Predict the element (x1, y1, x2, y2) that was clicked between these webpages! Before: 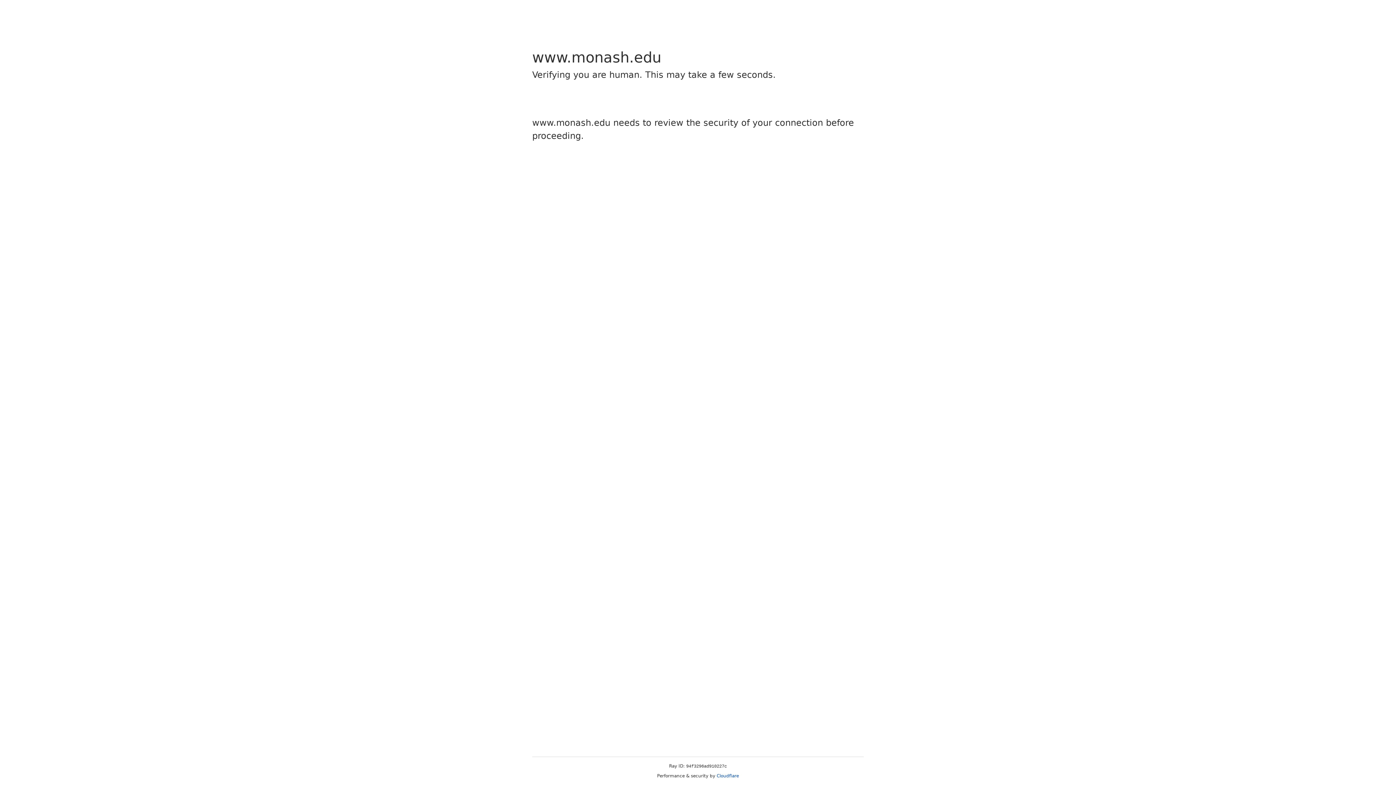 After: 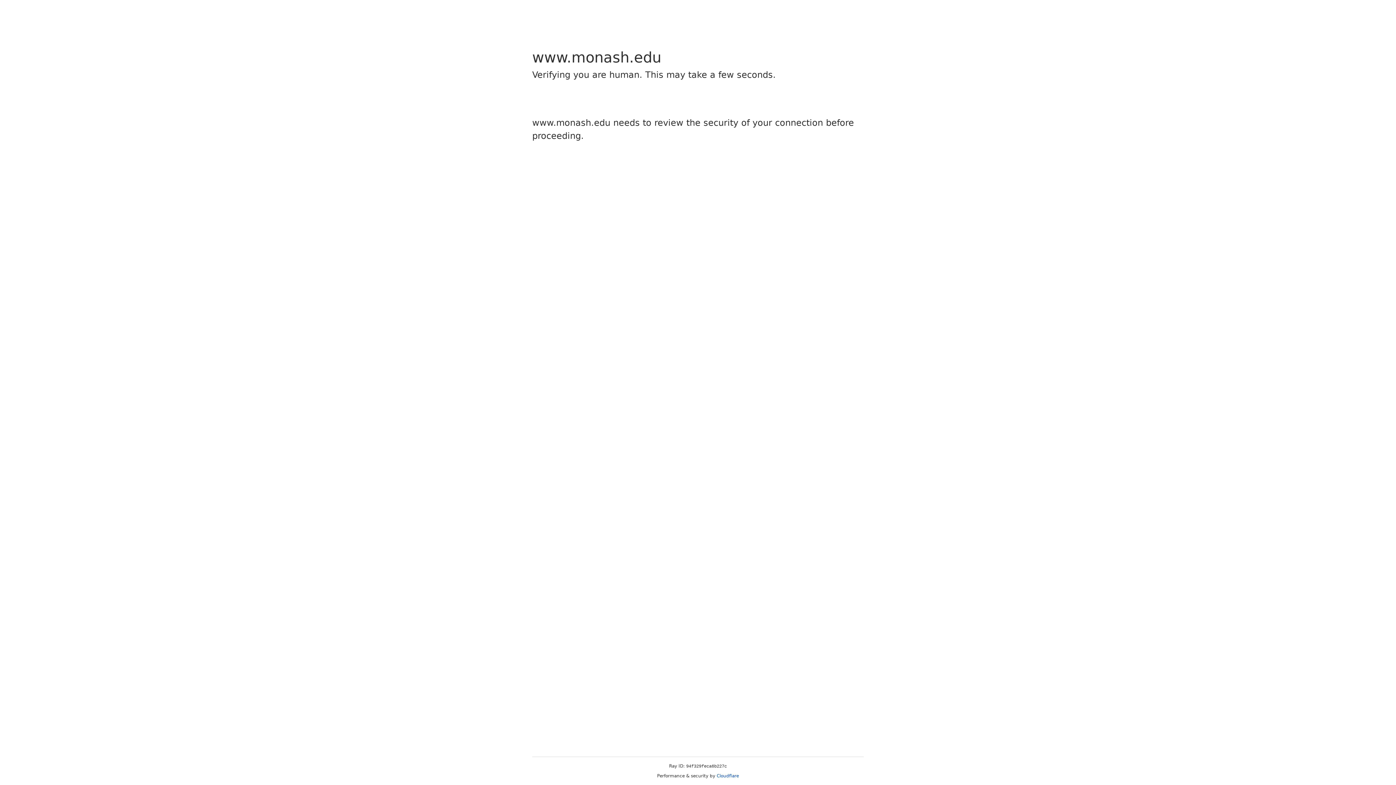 Action: label: Cloudflare bbox: (716, 773, 739, 778)